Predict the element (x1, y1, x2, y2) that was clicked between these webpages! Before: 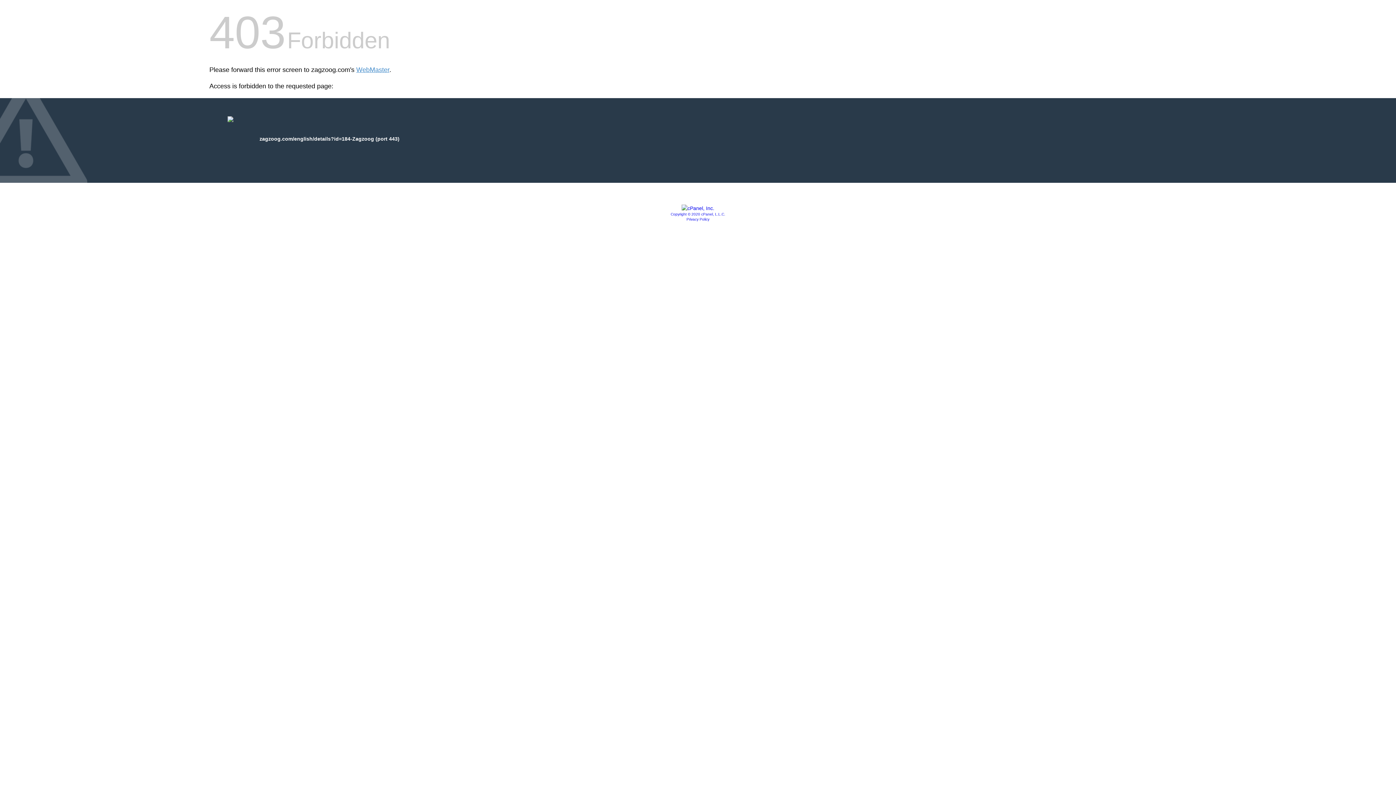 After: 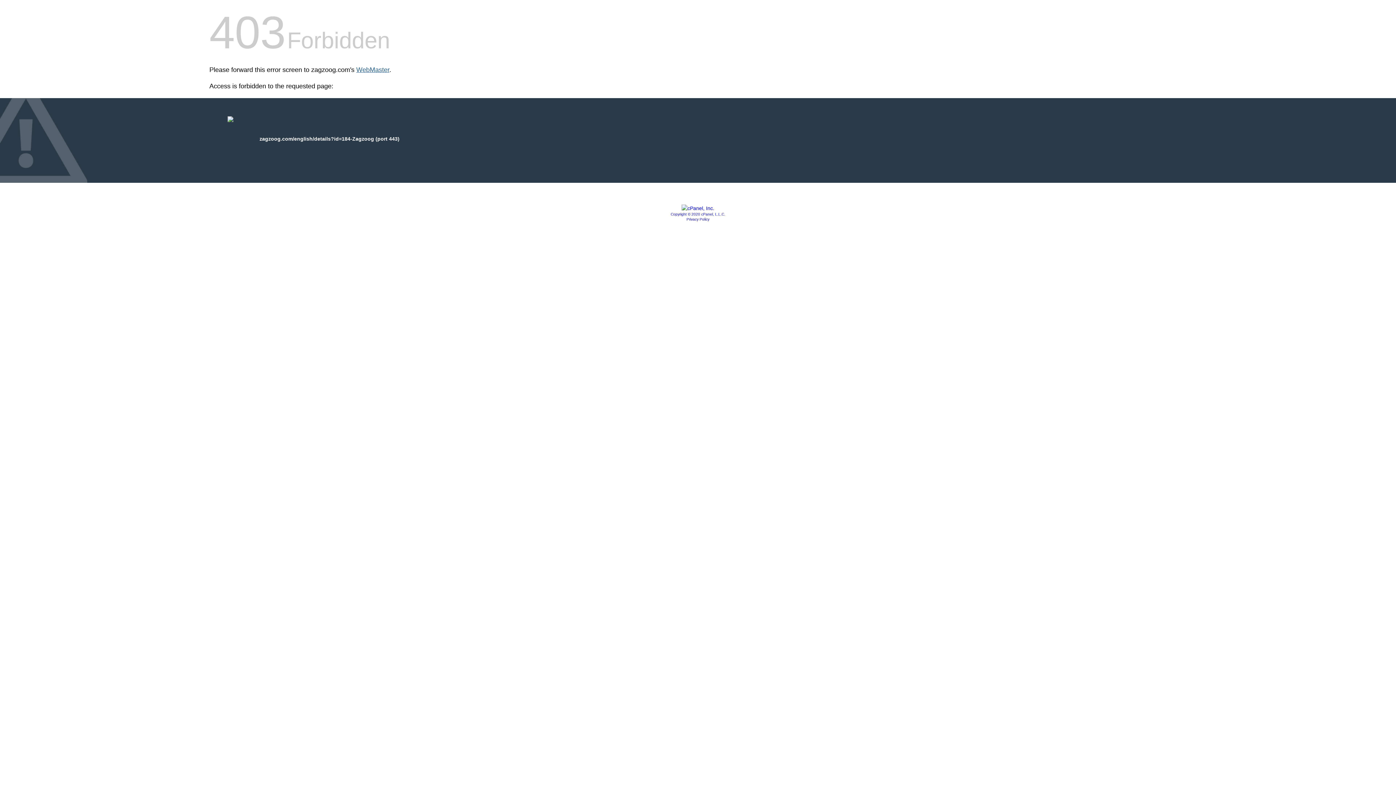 Action: bbox: (356, 66, 389, 73) label: WebMaster